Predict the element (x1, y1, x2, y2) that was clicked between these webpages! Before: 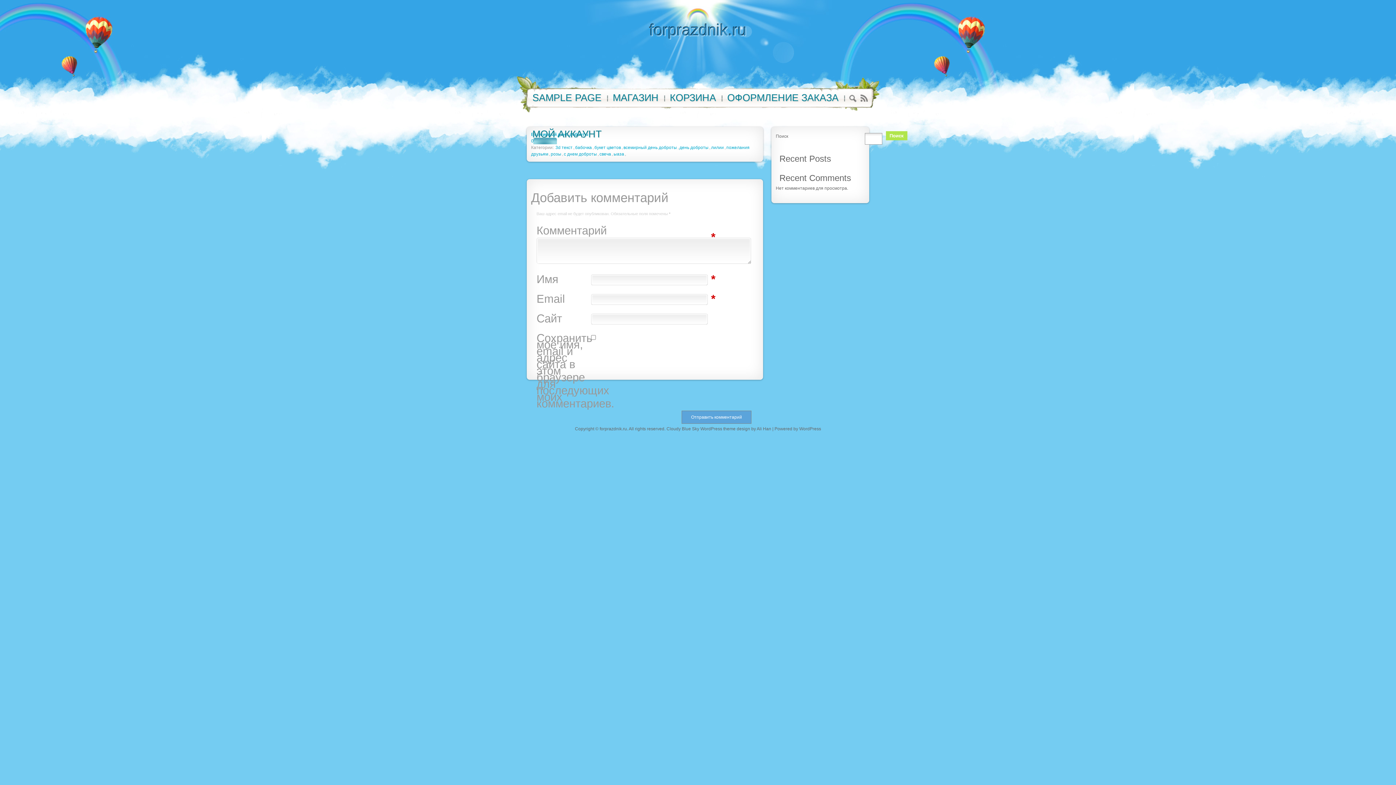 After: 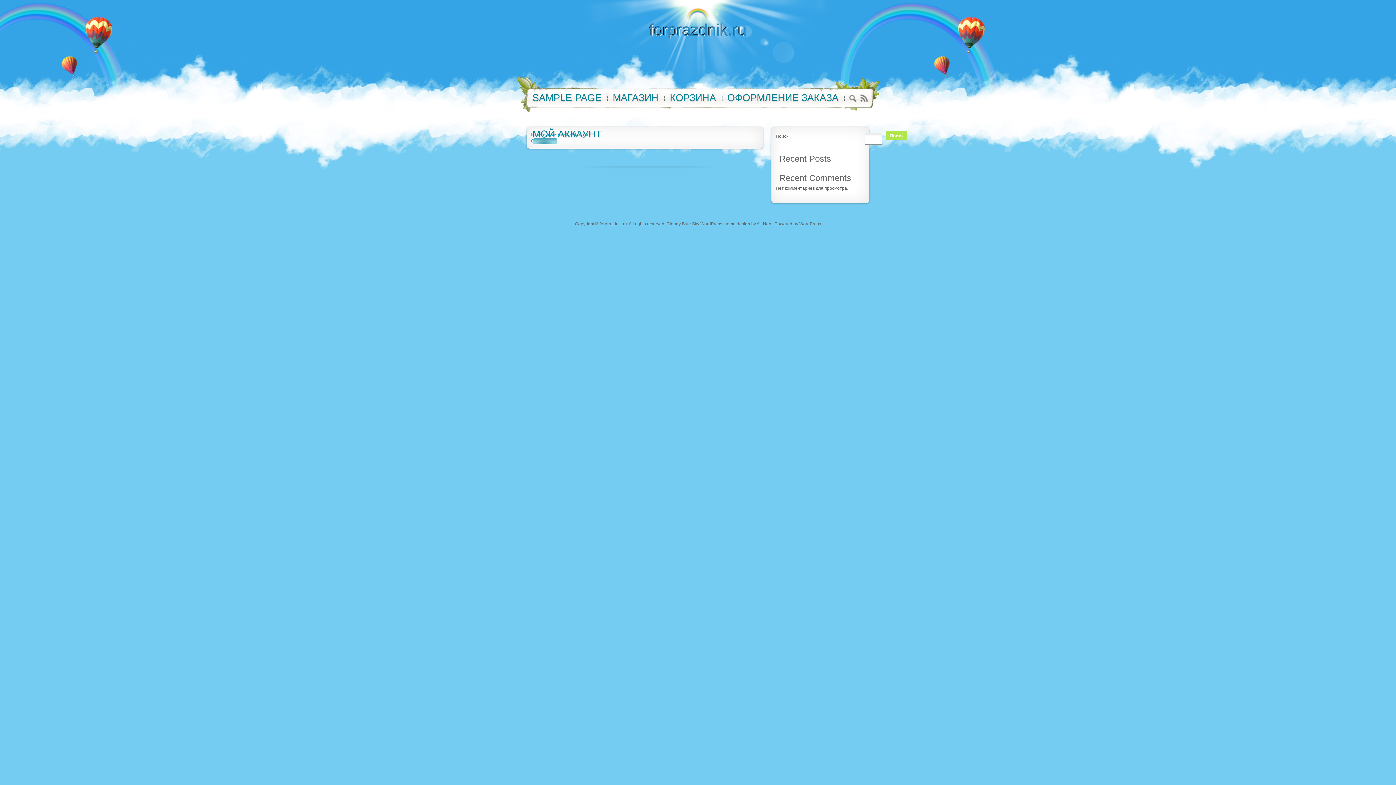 Action: bbox: (622, 144, 677, 150) label: всемирный день доброты